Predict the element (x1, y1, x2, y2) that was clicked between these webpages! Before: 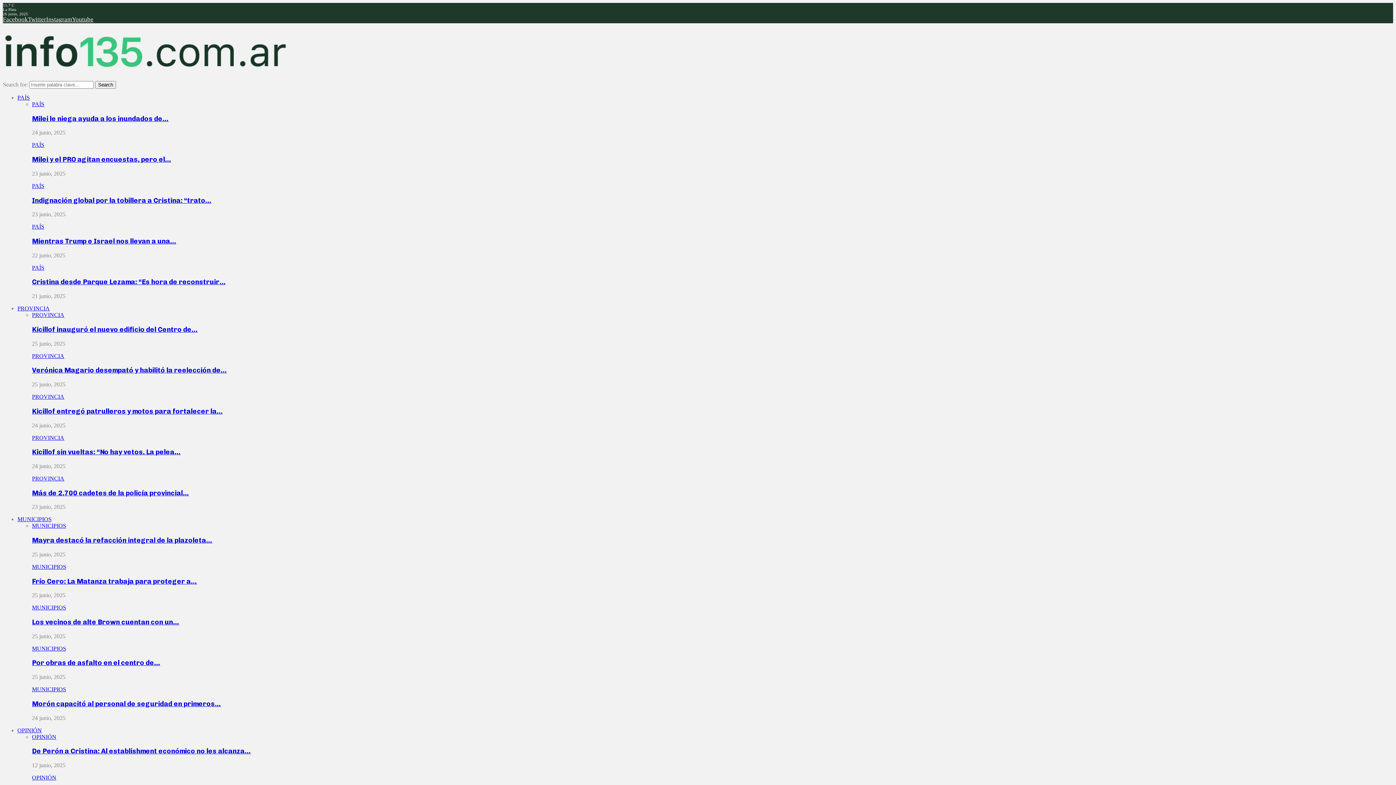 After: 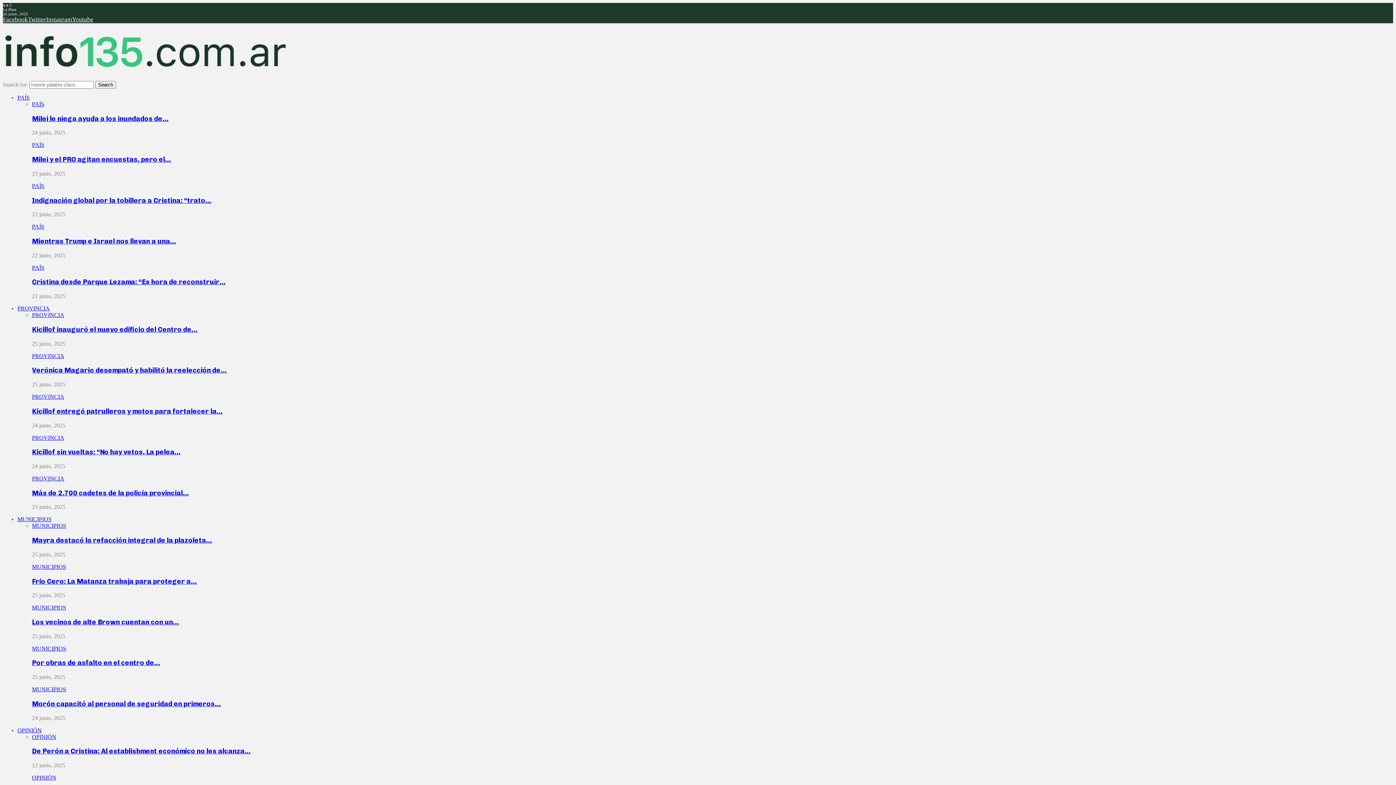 Action: label: Kicillof sin vueltas: “No hay vetos. La pelea… bbox: (32, 448, 180, 456)